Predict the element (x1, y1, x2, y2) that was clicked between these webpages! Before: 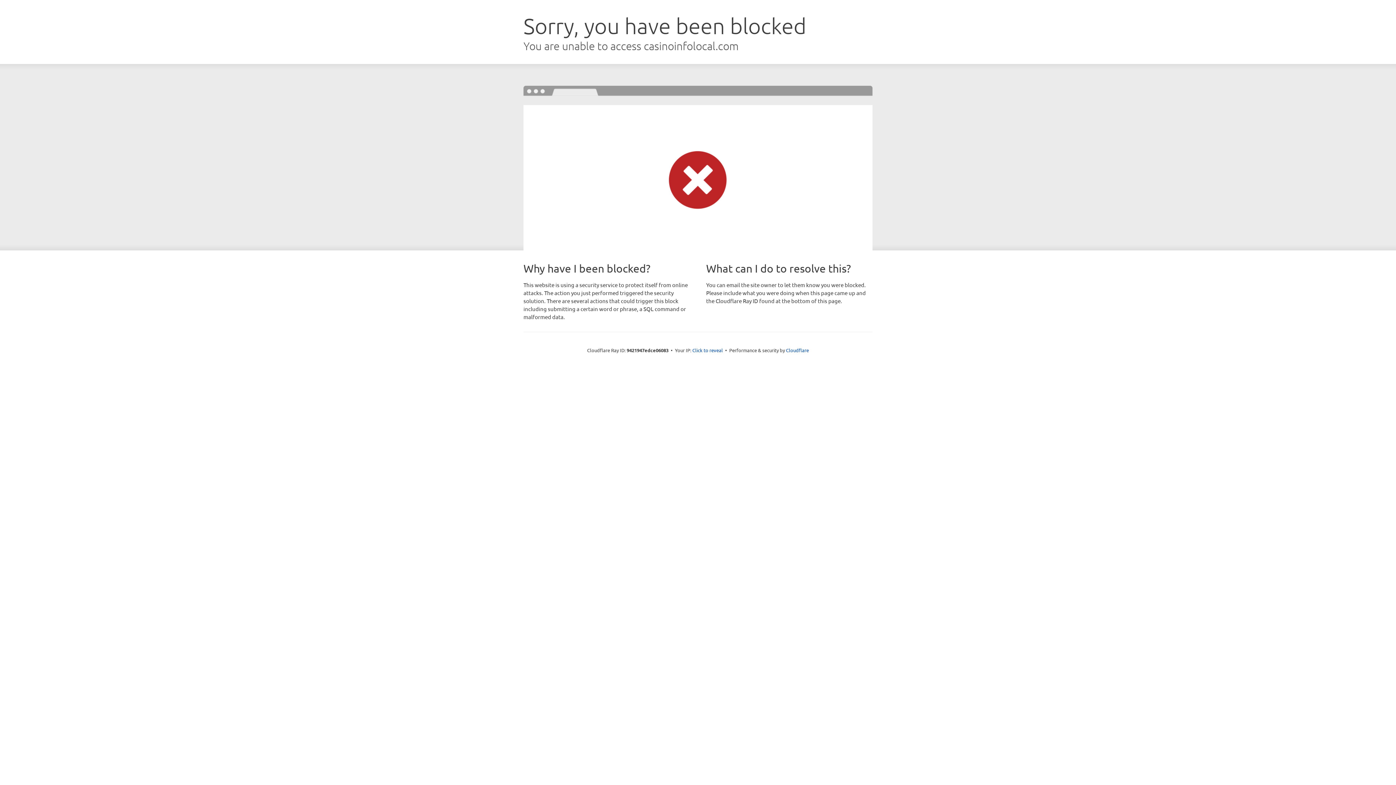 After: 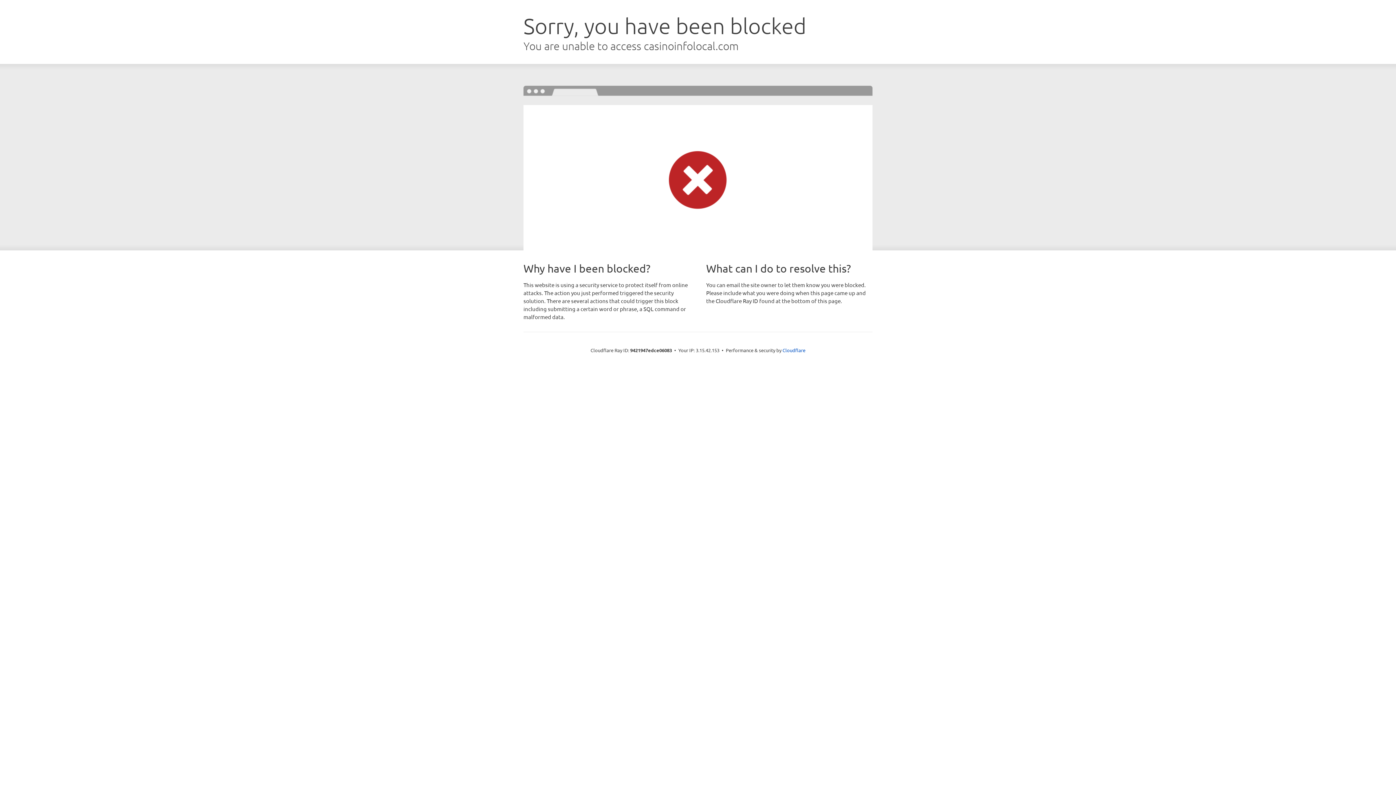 Action: label: Click to reveal bbox: (692, 346, 723, 353)